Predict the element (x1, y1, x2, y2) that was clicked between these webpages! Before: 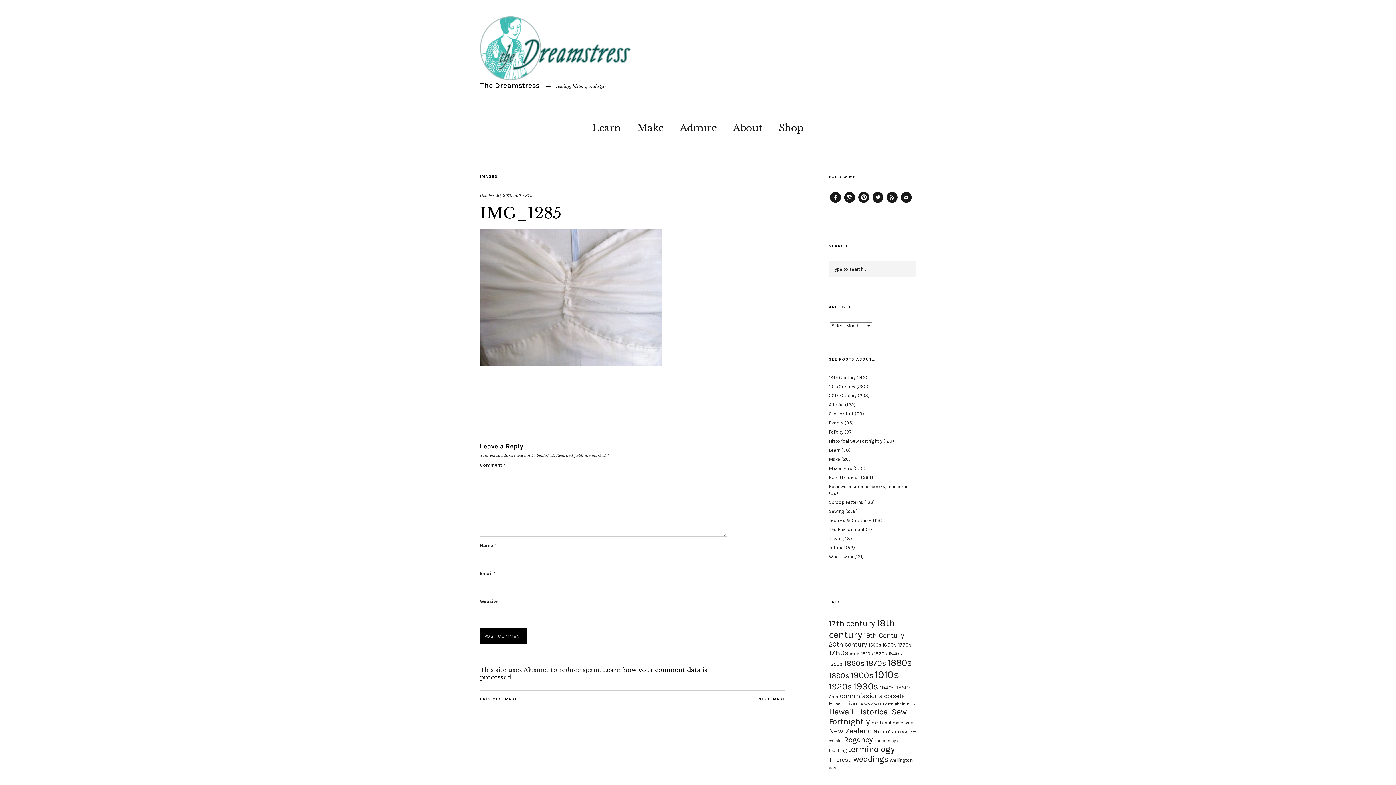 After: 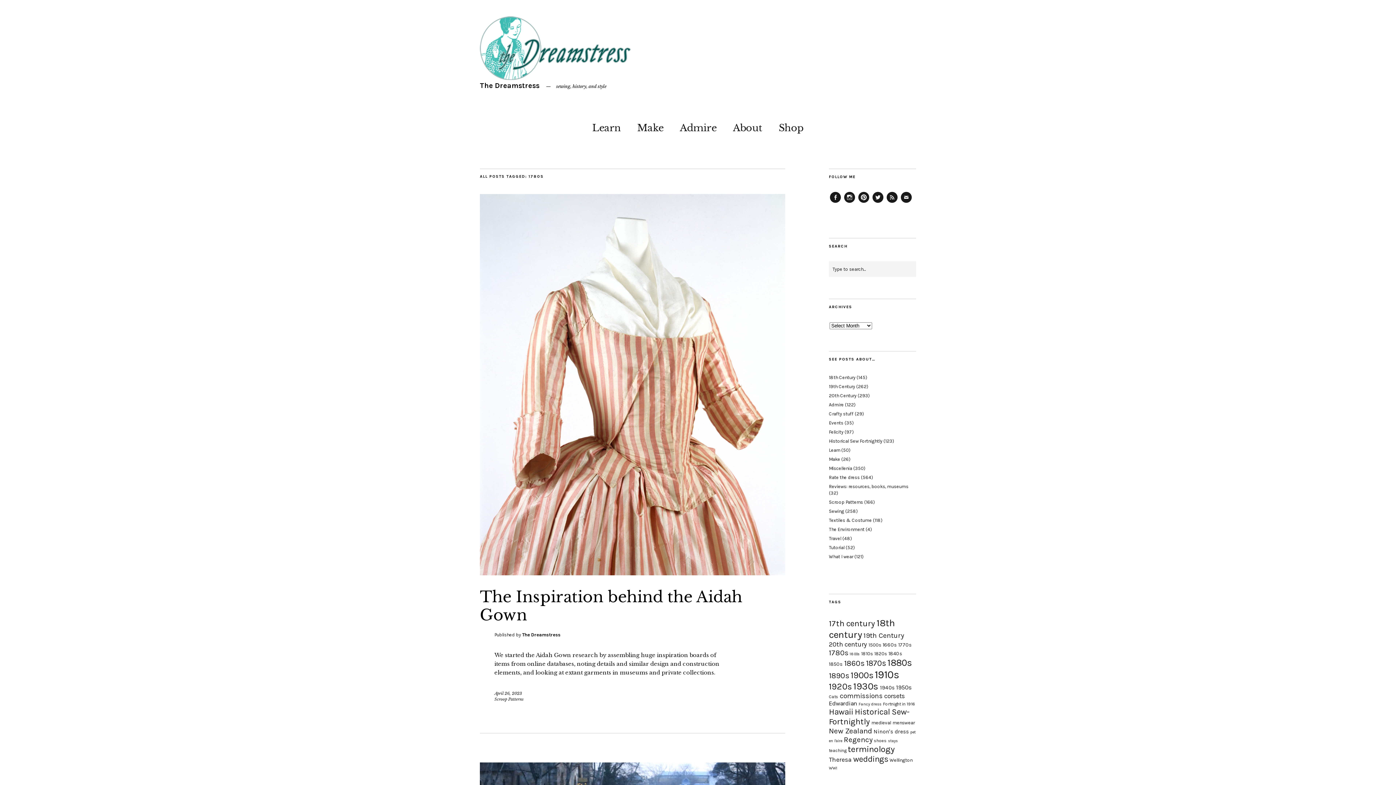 Action: label: 1780s (45 items) bbox: (829, 648, 848, 657)